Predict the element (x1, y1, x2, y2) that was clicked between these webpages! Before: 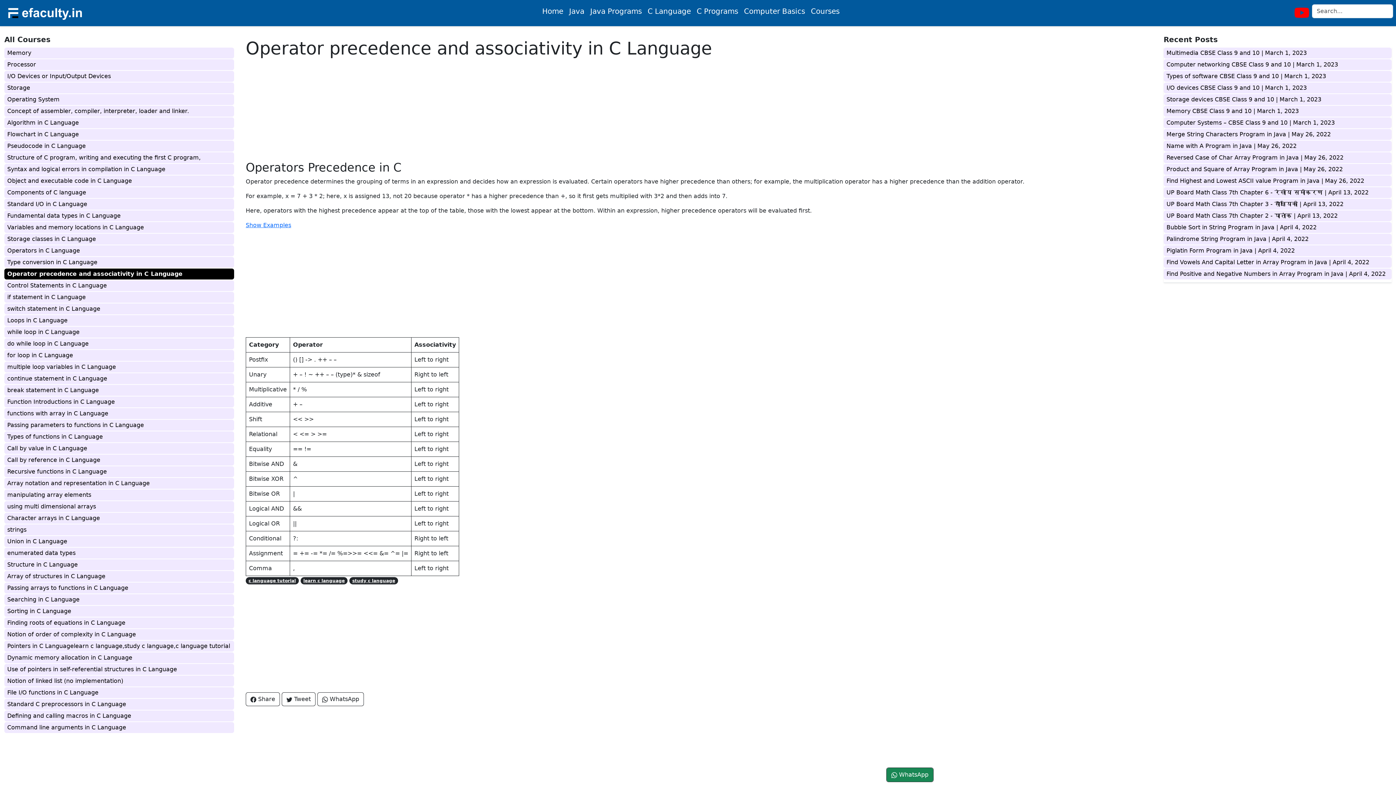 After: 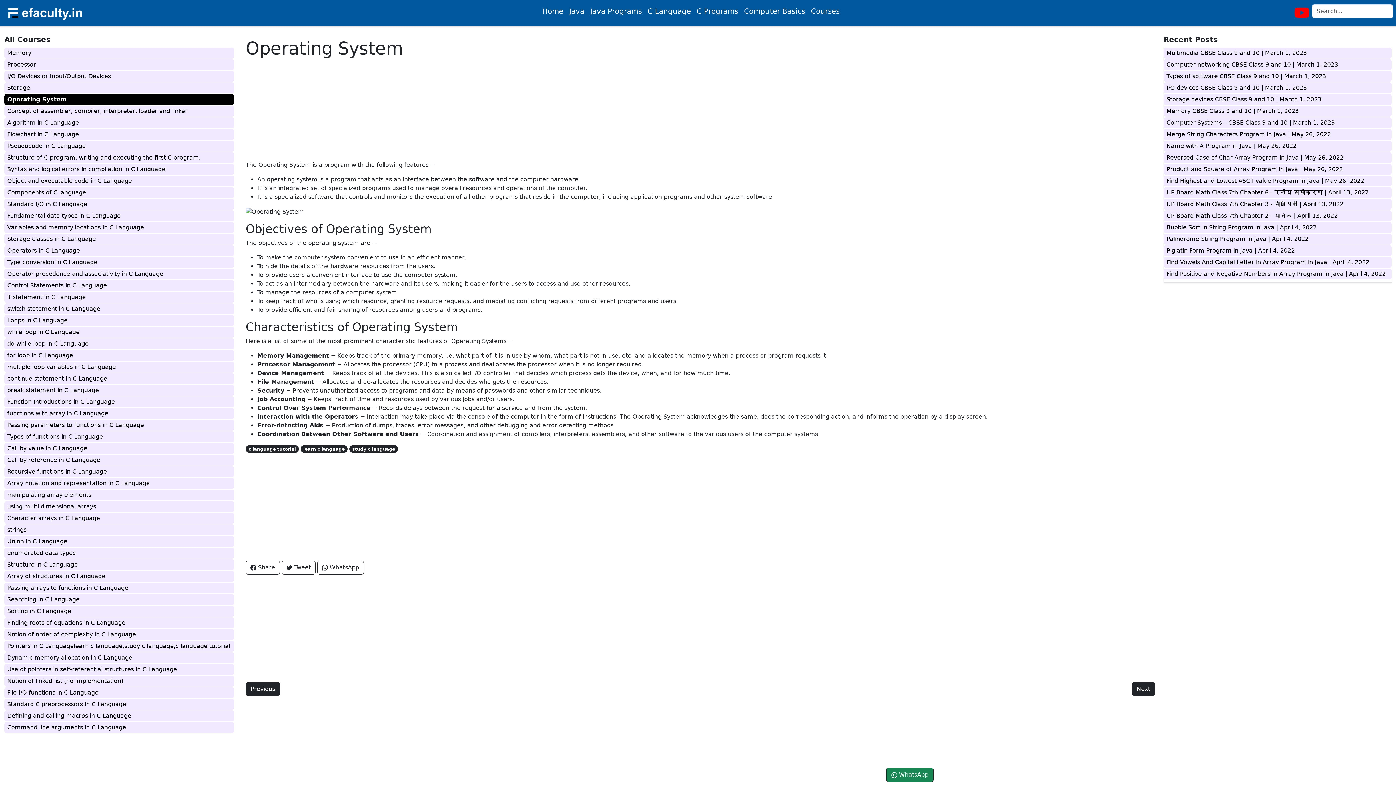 Action: bbox: (4, 94, 234, 105) label: Operating System